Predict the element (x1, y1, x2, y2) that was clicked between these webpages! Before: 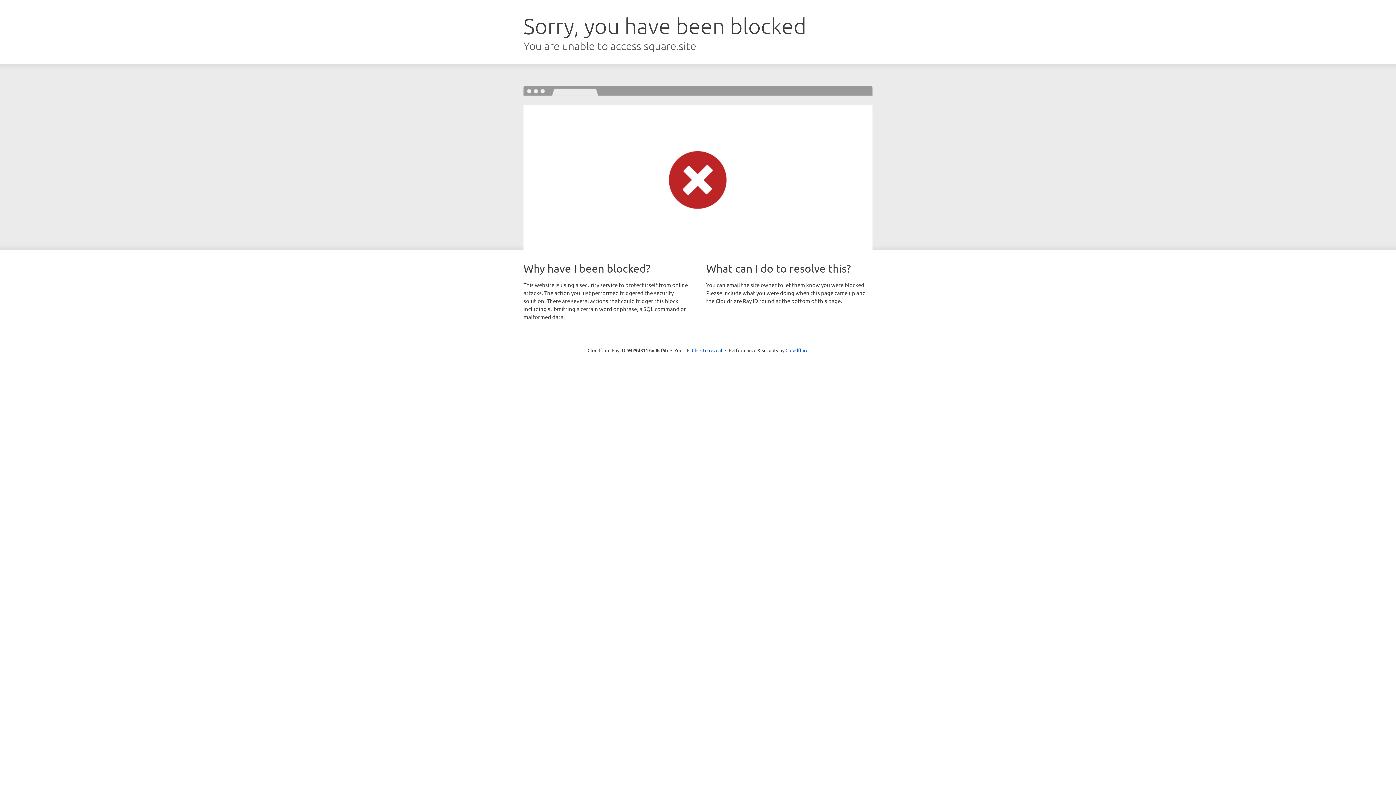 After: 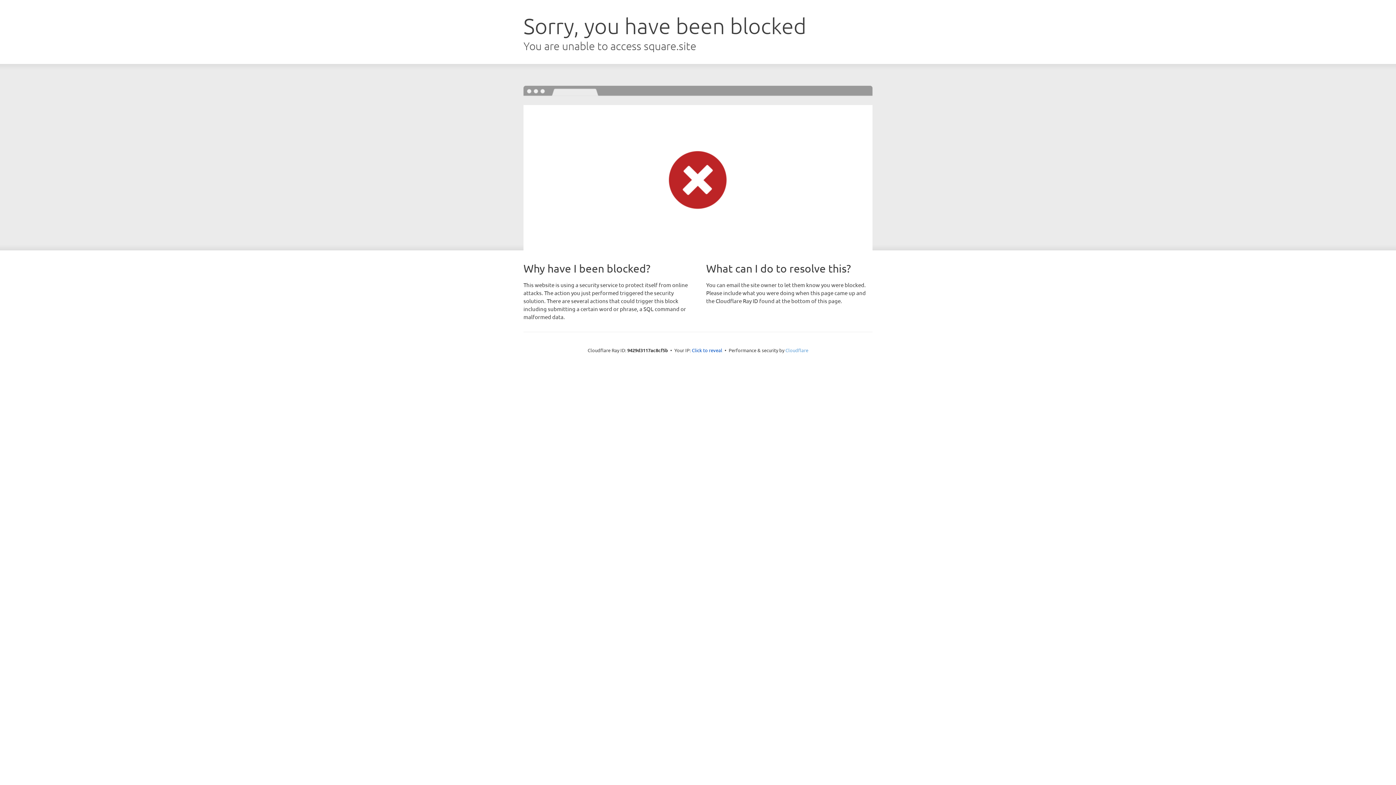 Action: label: Cloudflare bbox: (785, 347, 808, 353)